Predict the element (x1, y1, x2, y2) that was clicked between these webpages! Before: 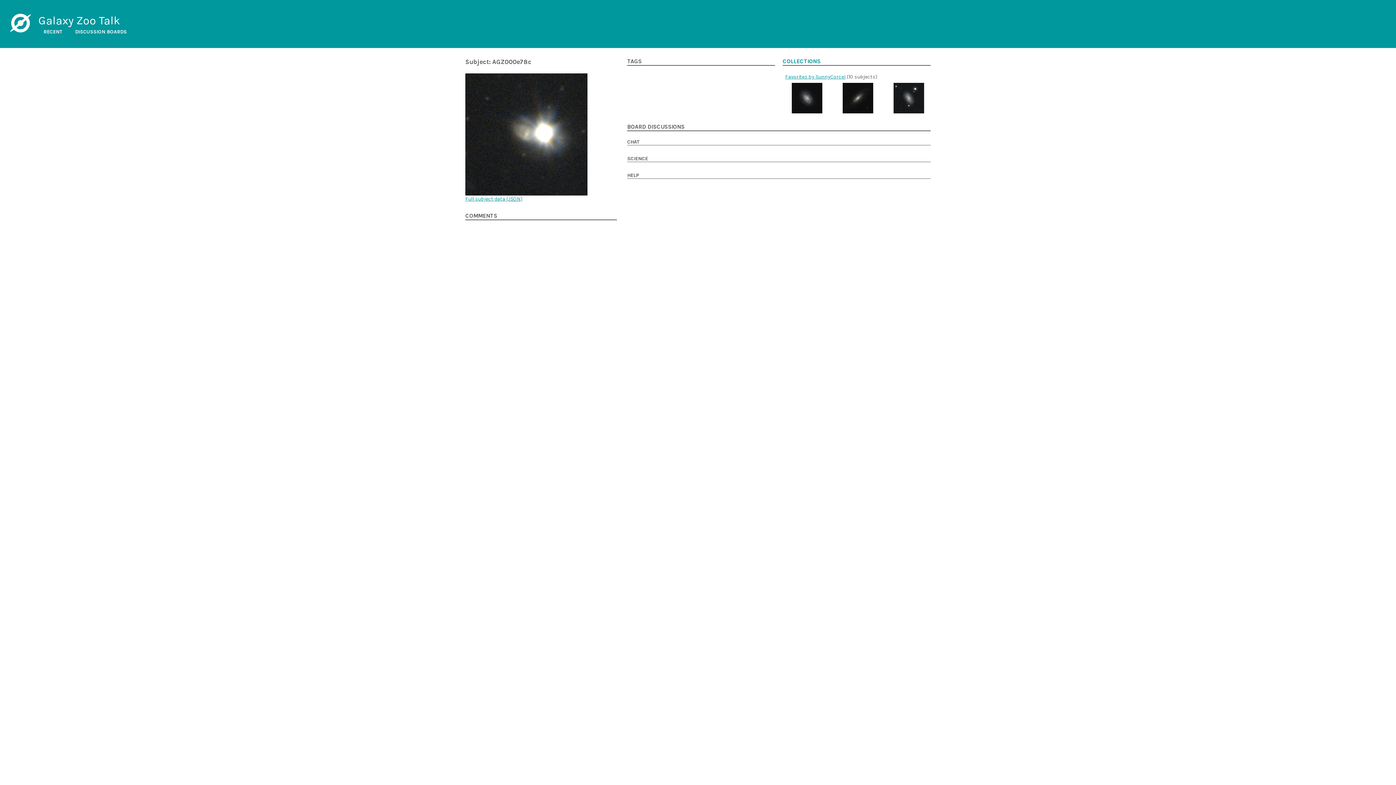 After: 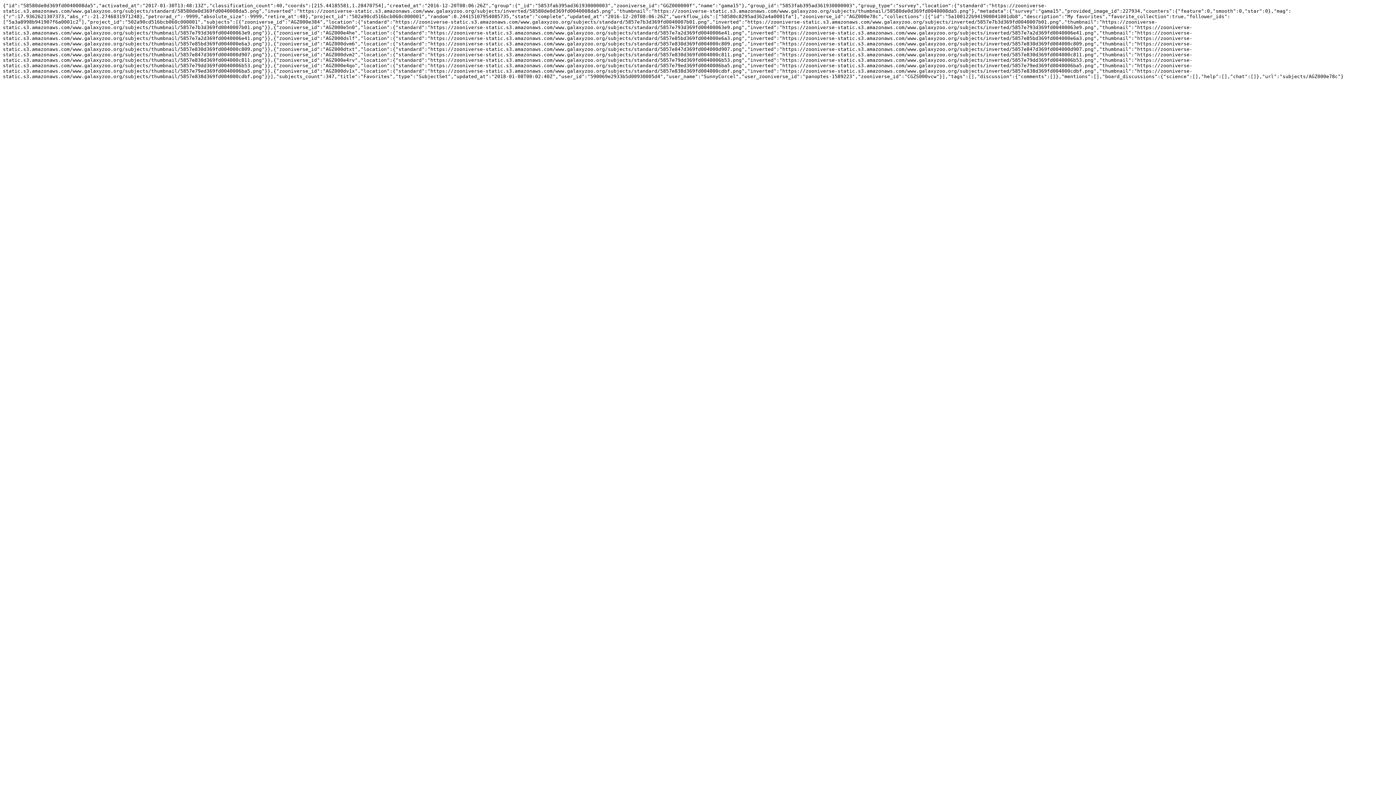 Action: label: Full subject data (JSON) bbox: (465, 196, 522, 202)